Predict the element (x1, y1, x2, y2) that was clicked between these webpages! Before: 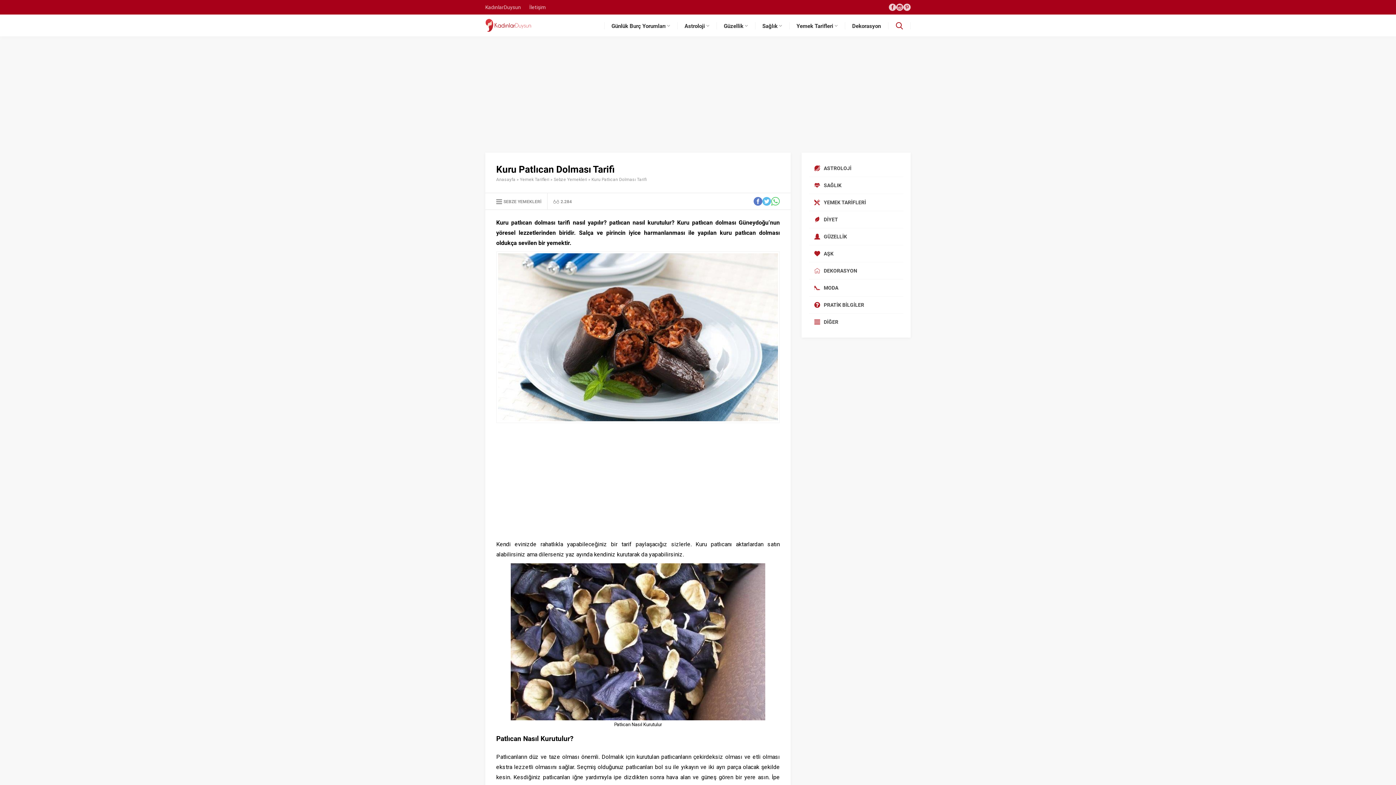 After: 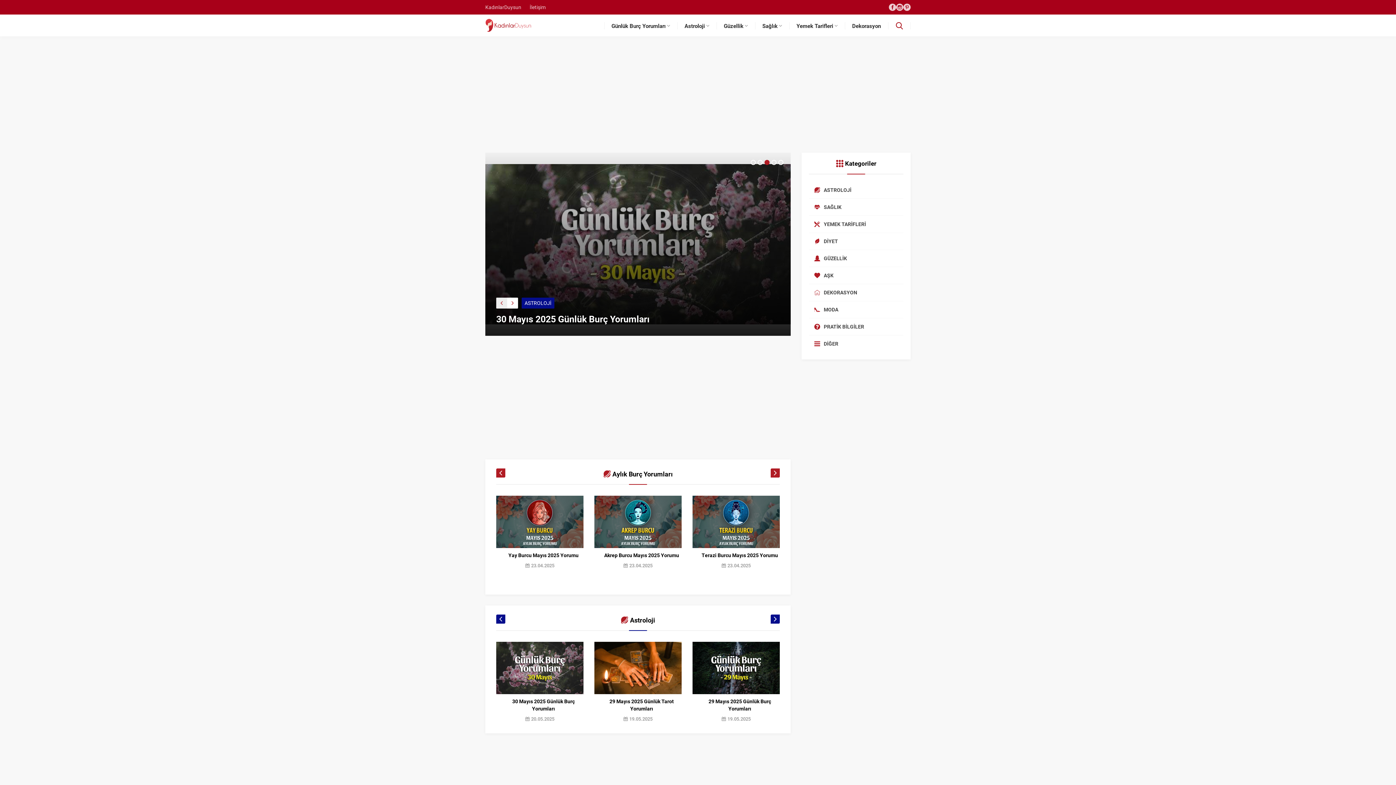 Action: label: Anasayfa bbox: (496, 177, 515, 182)